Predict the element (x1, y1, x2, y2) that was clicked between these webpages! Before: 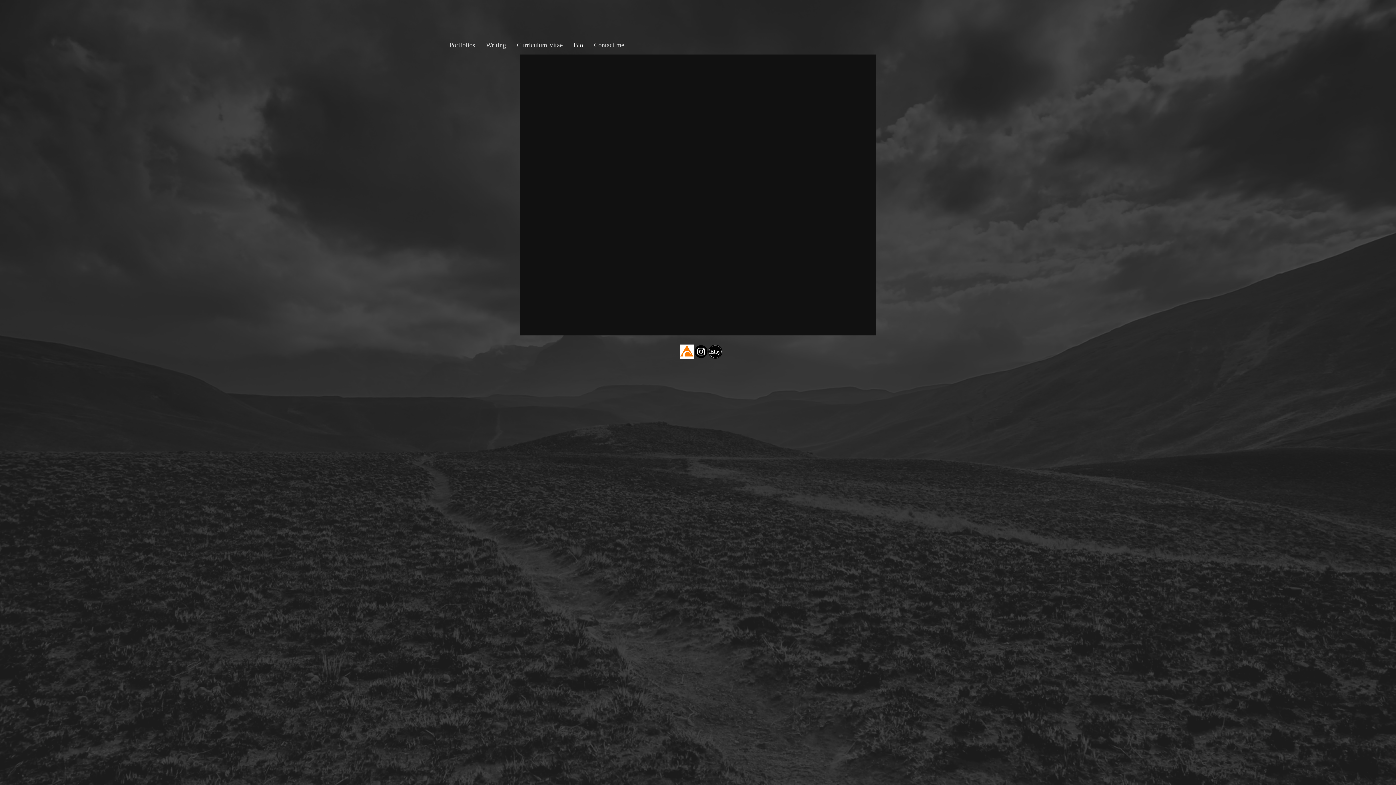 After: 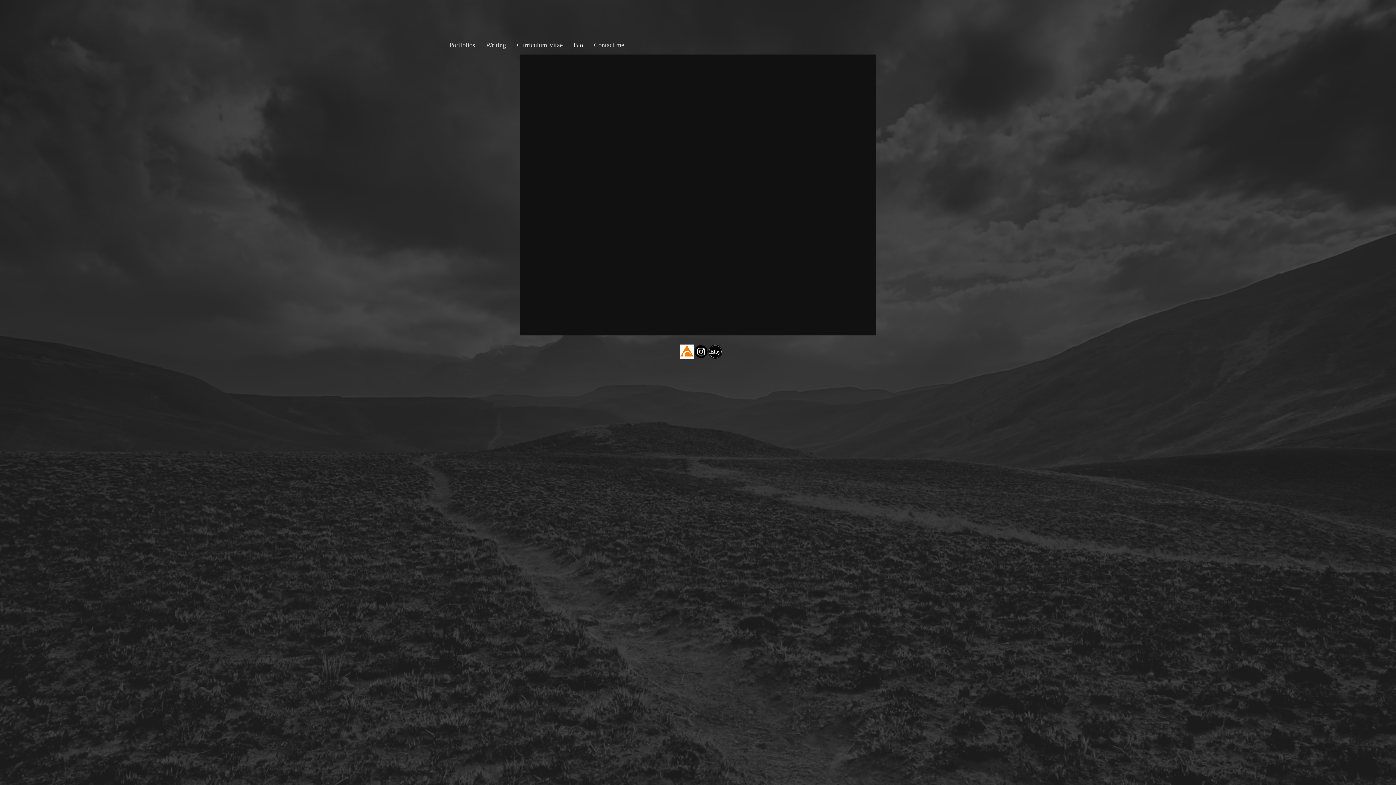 Action: bbox: (568, 35, 588, 54) label: Bio